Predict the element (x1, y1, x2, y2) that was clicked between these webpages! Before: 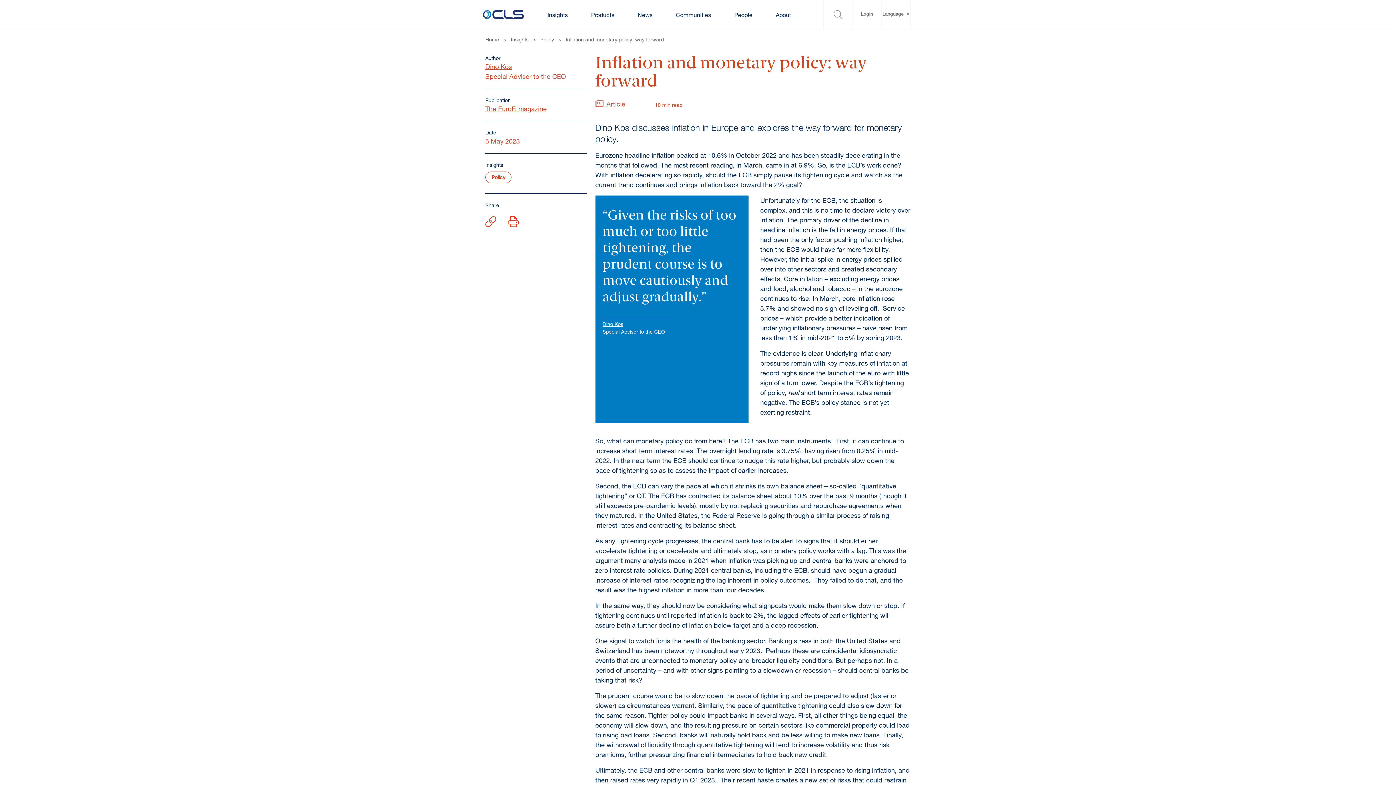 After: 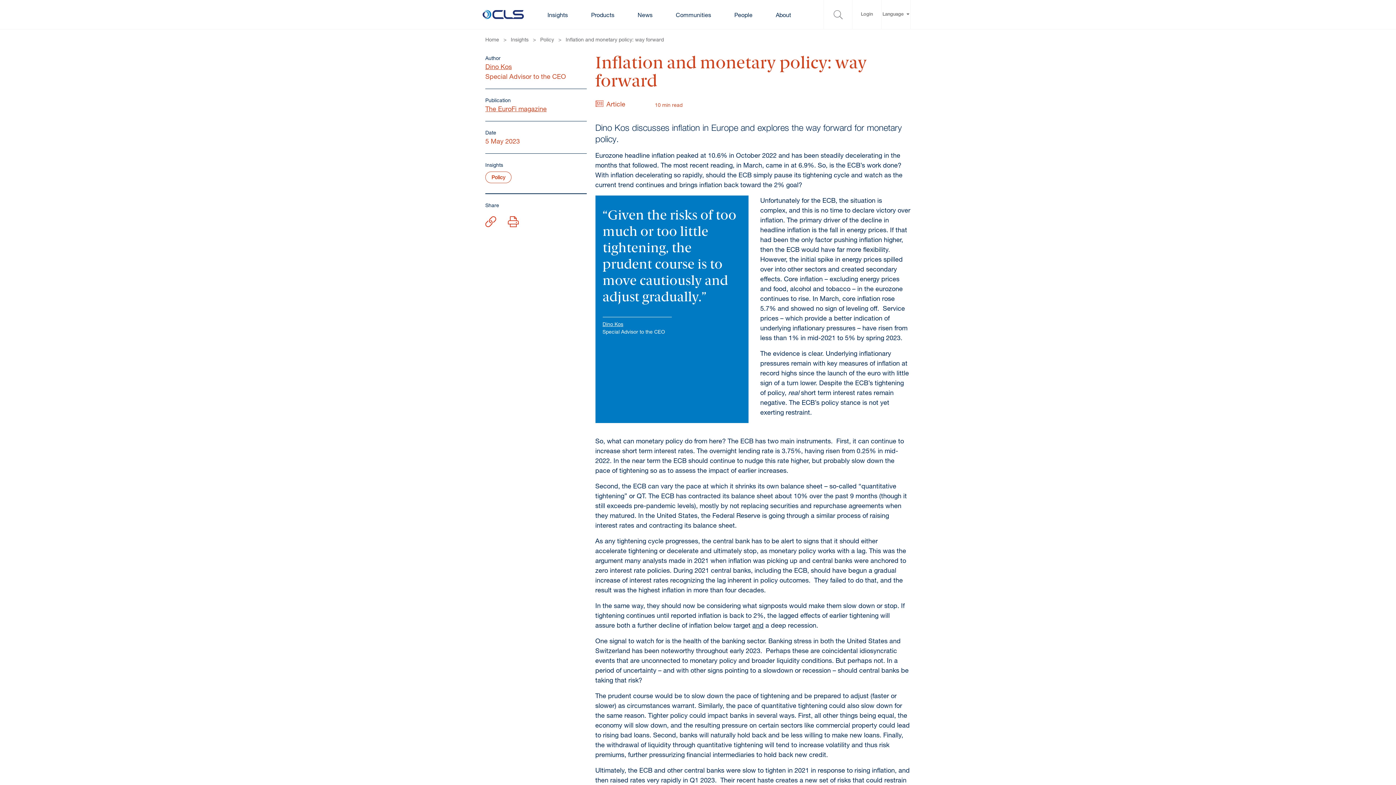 Action: label: Login bbox: (861, 11, 873, 18)